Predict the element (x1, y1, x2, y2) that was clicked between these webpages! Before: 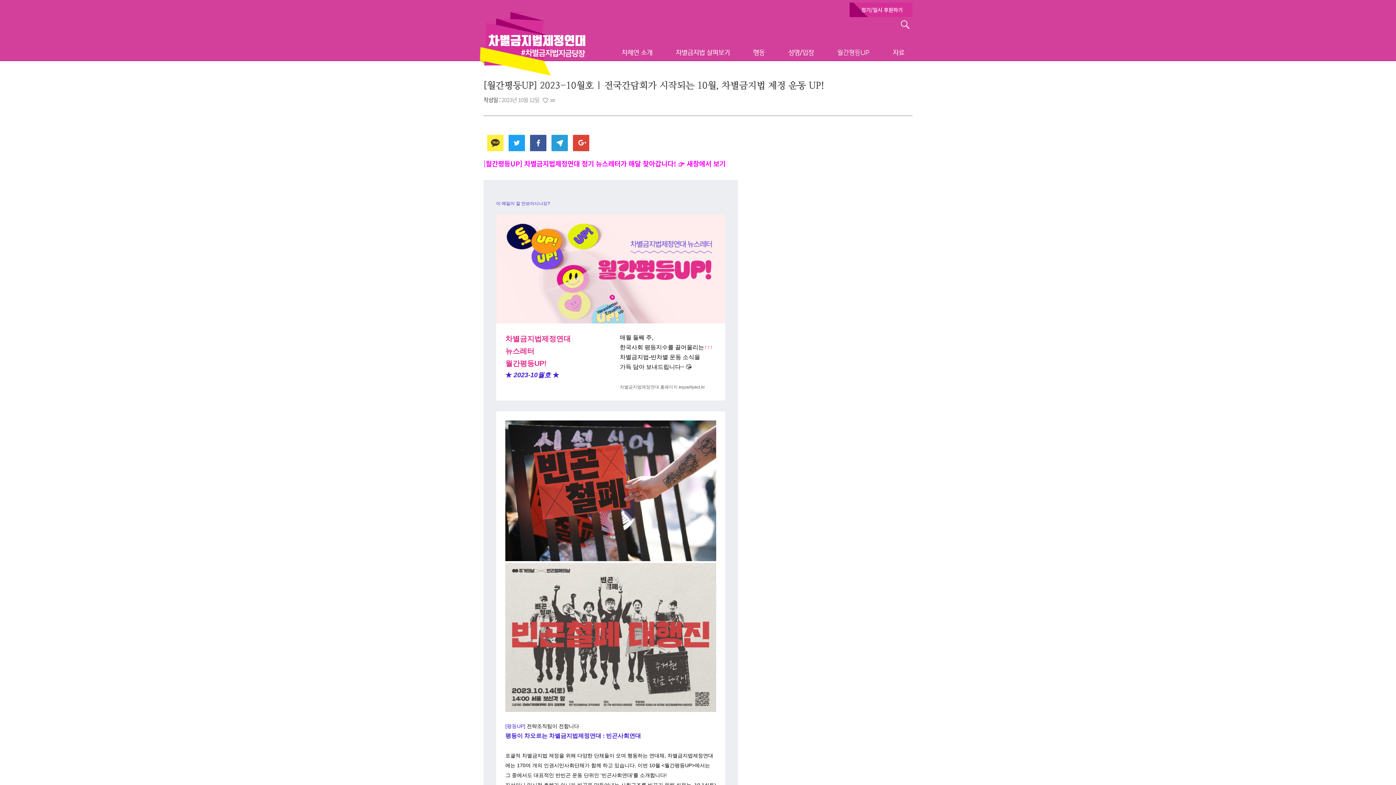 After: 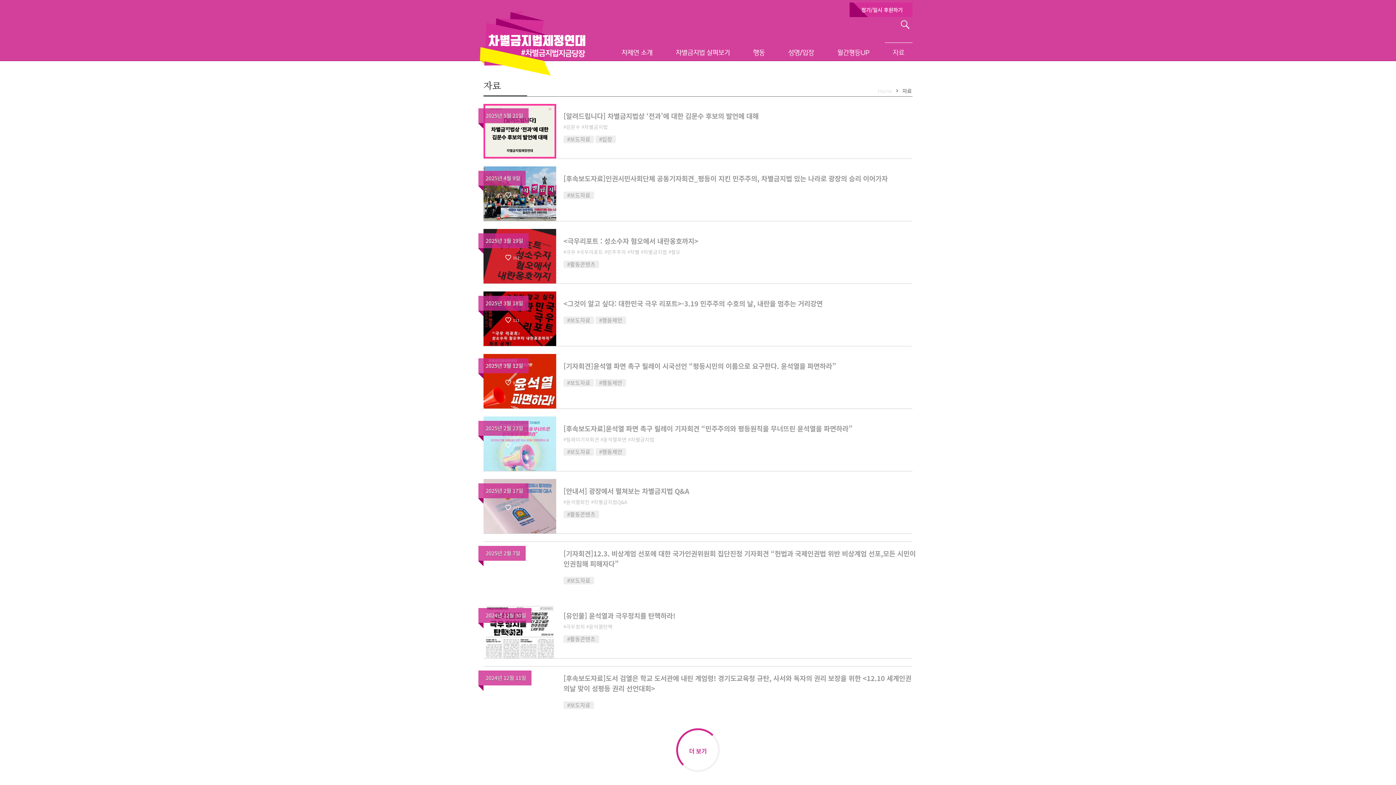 Action: bbox: (881, 42, 916, 60) label: 자료